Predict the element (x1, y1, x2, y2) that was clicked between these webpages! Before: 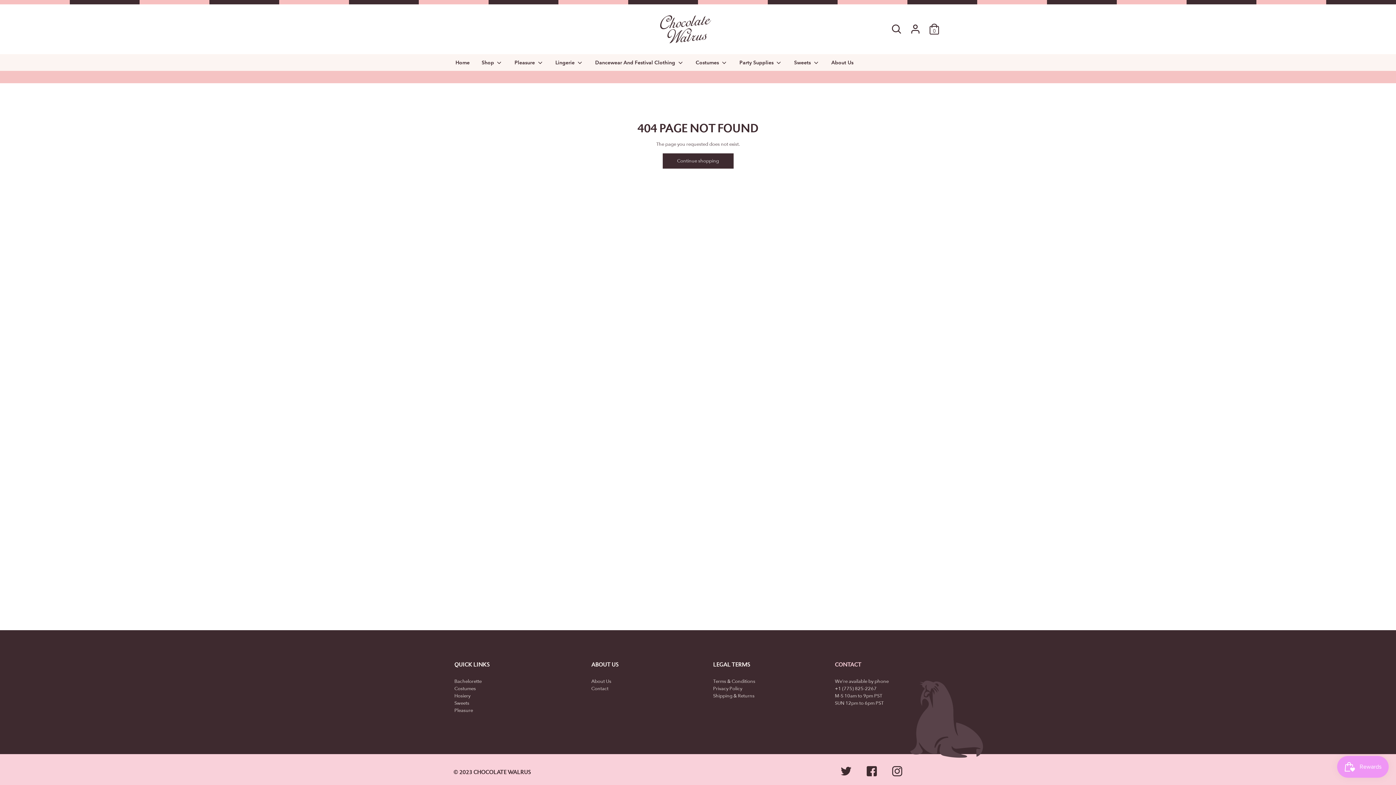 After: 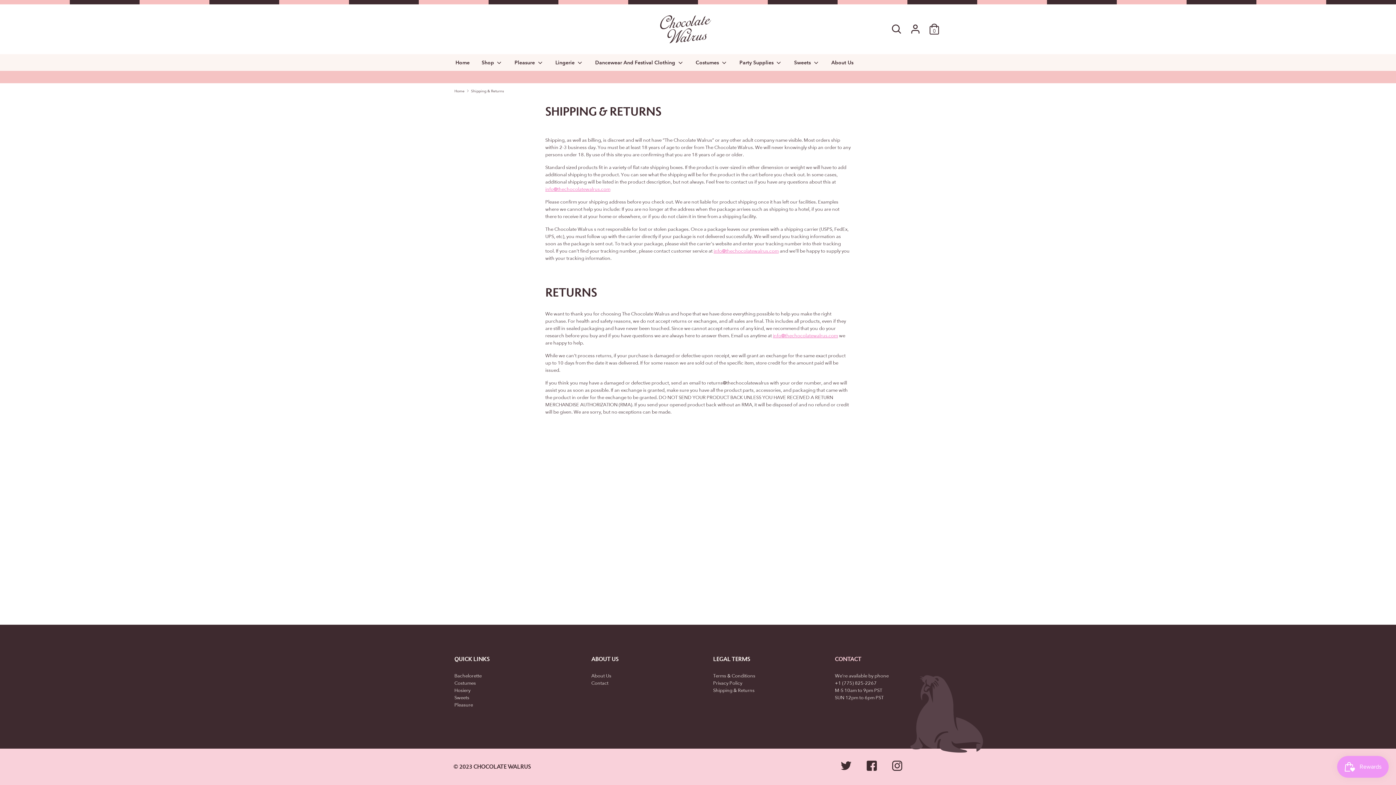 Action: label: Shipping & Returns bbox: (713, 693, 754, 699)